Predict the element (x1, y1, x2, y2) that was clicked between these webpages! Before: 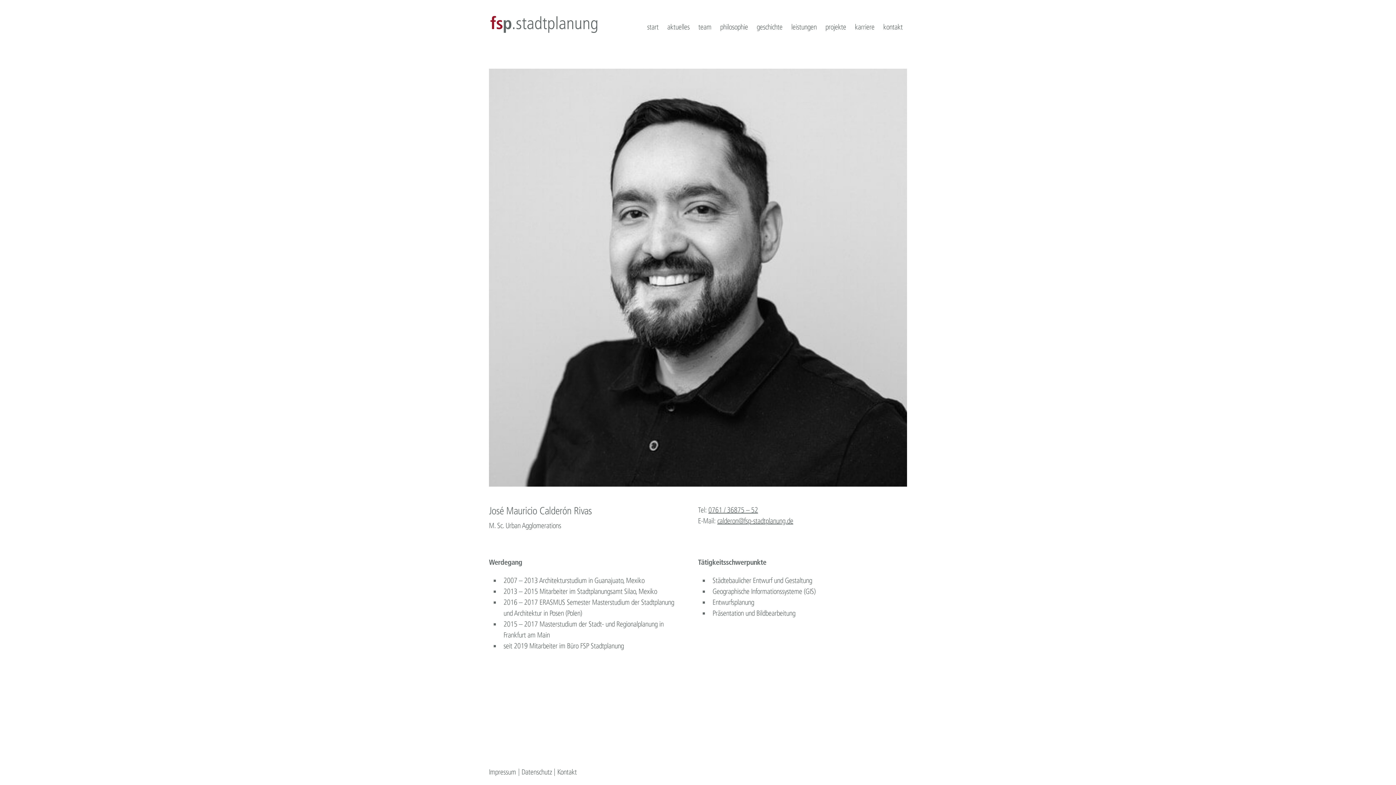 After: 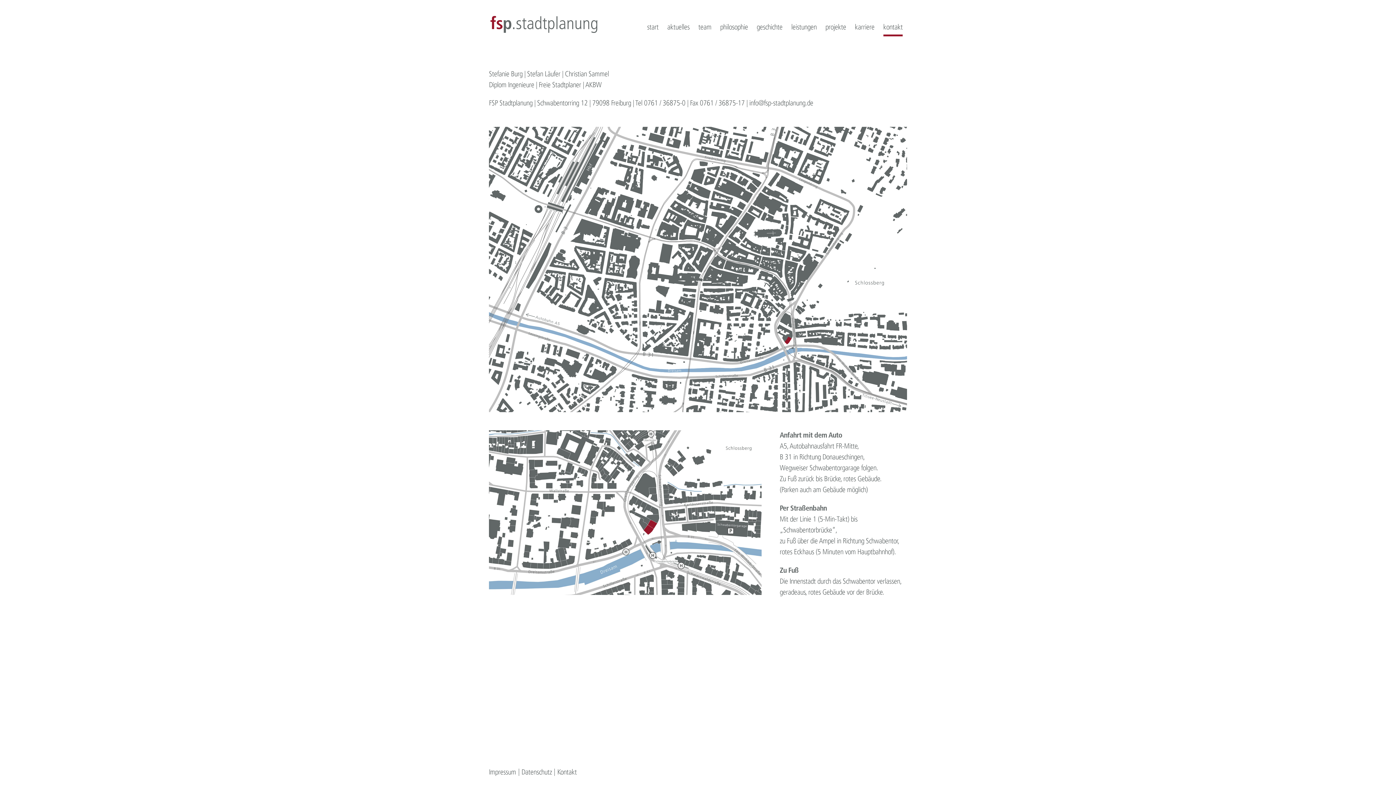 Action: label: kontakt bbox: (883, 22, 902, 31)